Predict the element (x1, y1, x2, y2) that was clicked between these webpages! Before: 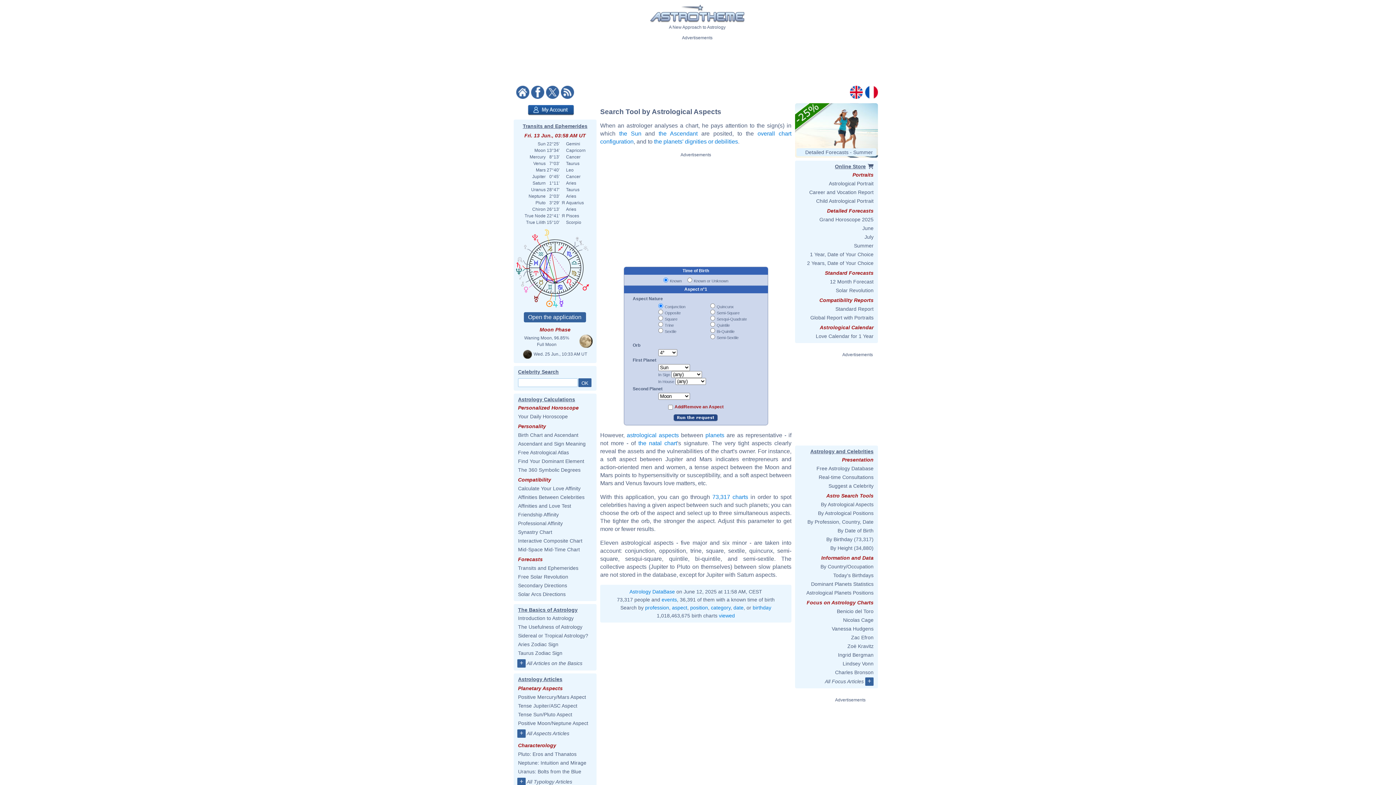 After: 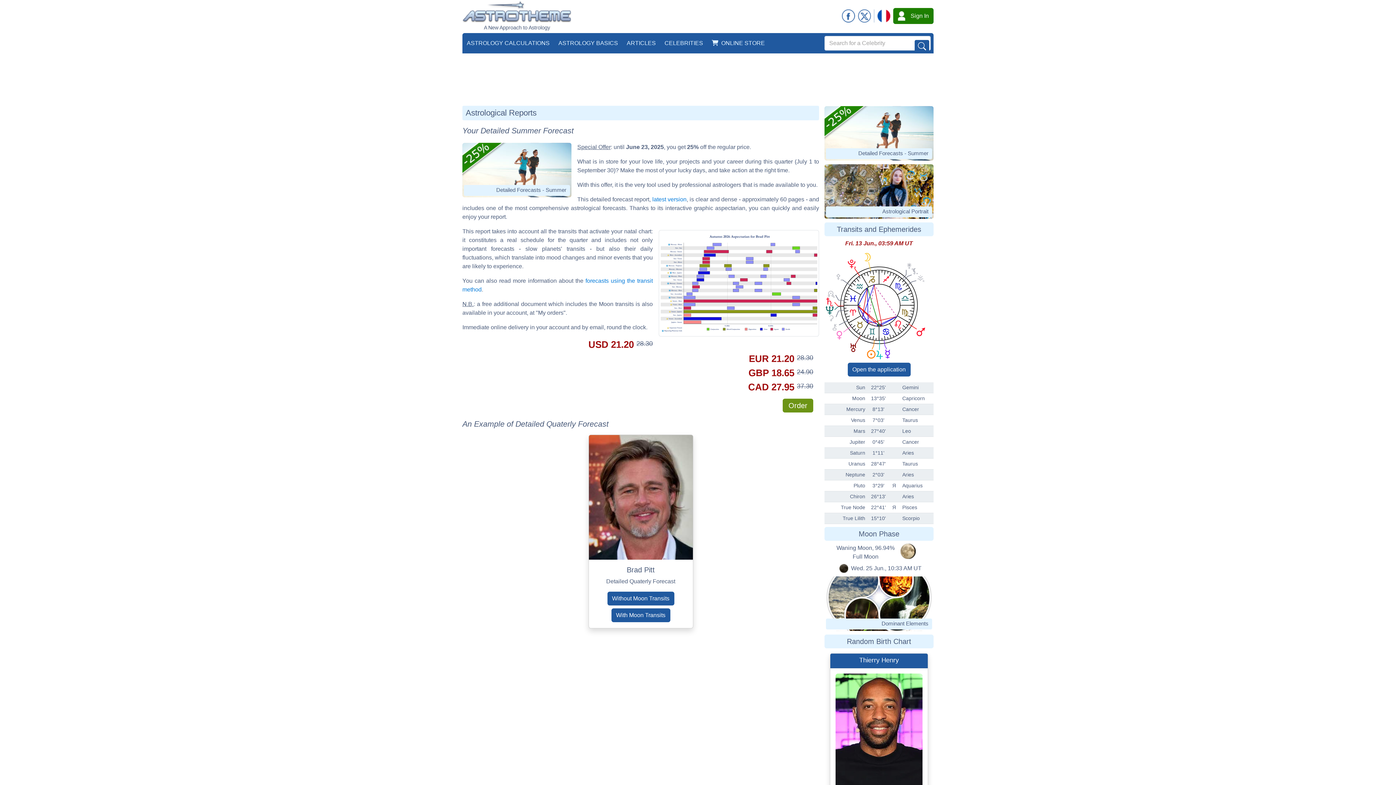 Action: bbox: (854, 242, 873, 248) label: Summer